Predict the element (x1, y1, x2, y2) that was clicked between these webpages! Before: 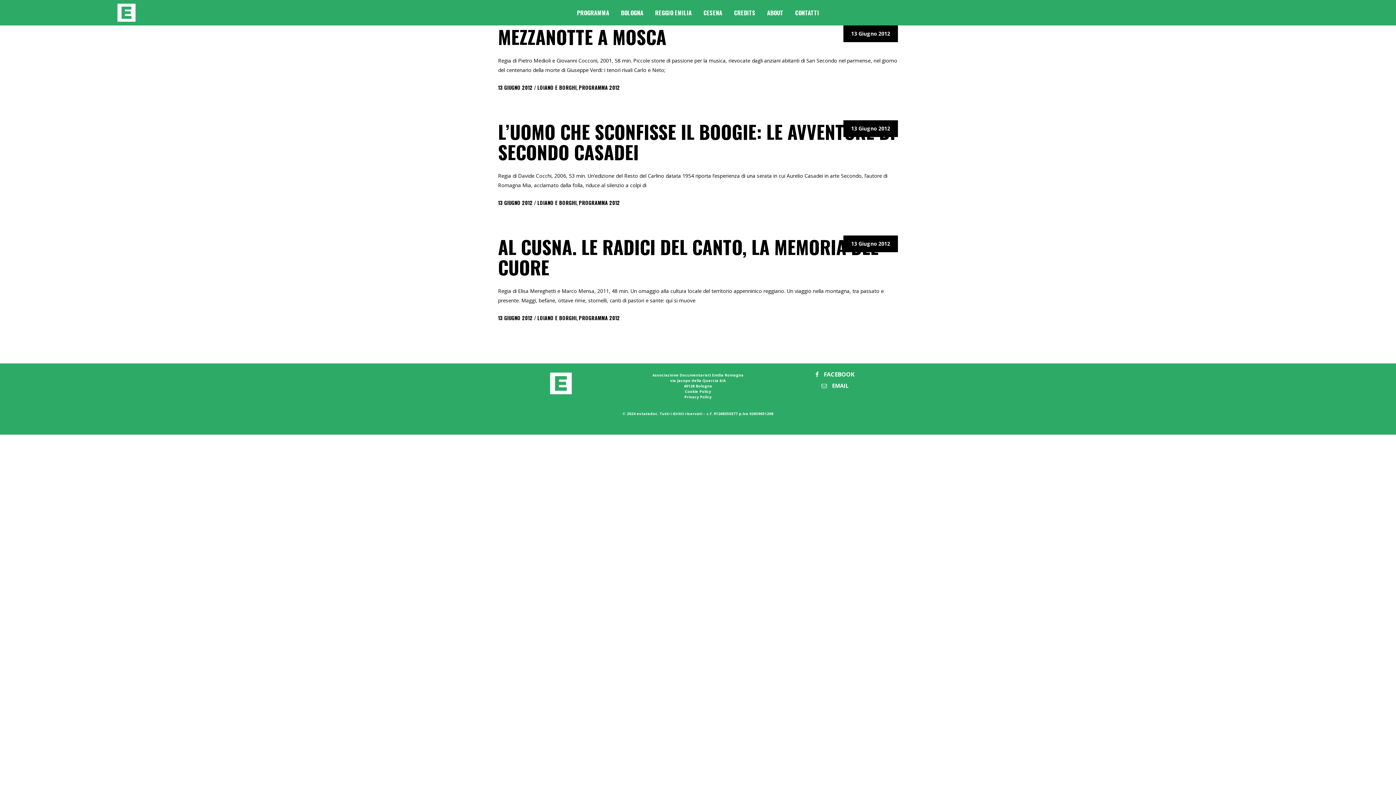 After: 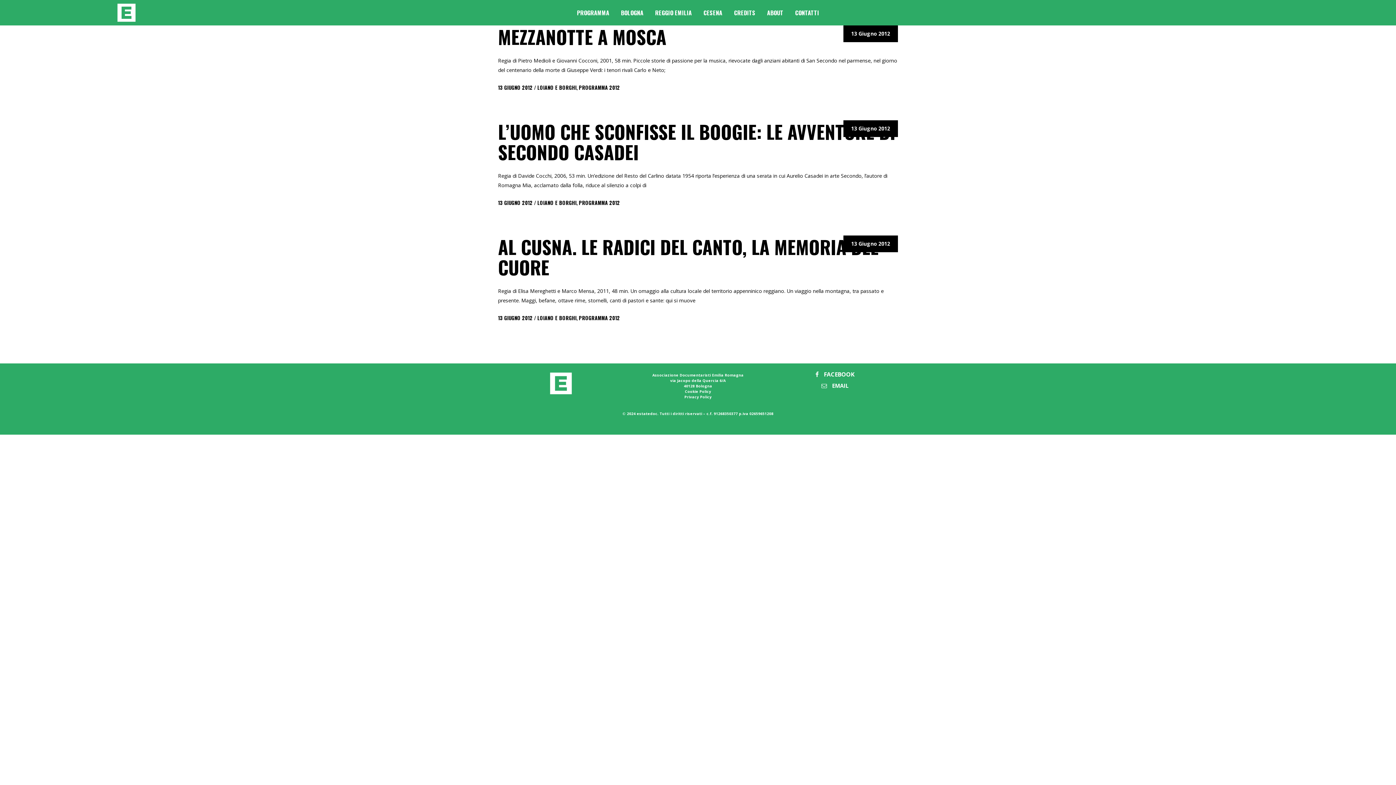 Action: label: LOIANO E BORGHI bbox: (537, 83, 576, 91)